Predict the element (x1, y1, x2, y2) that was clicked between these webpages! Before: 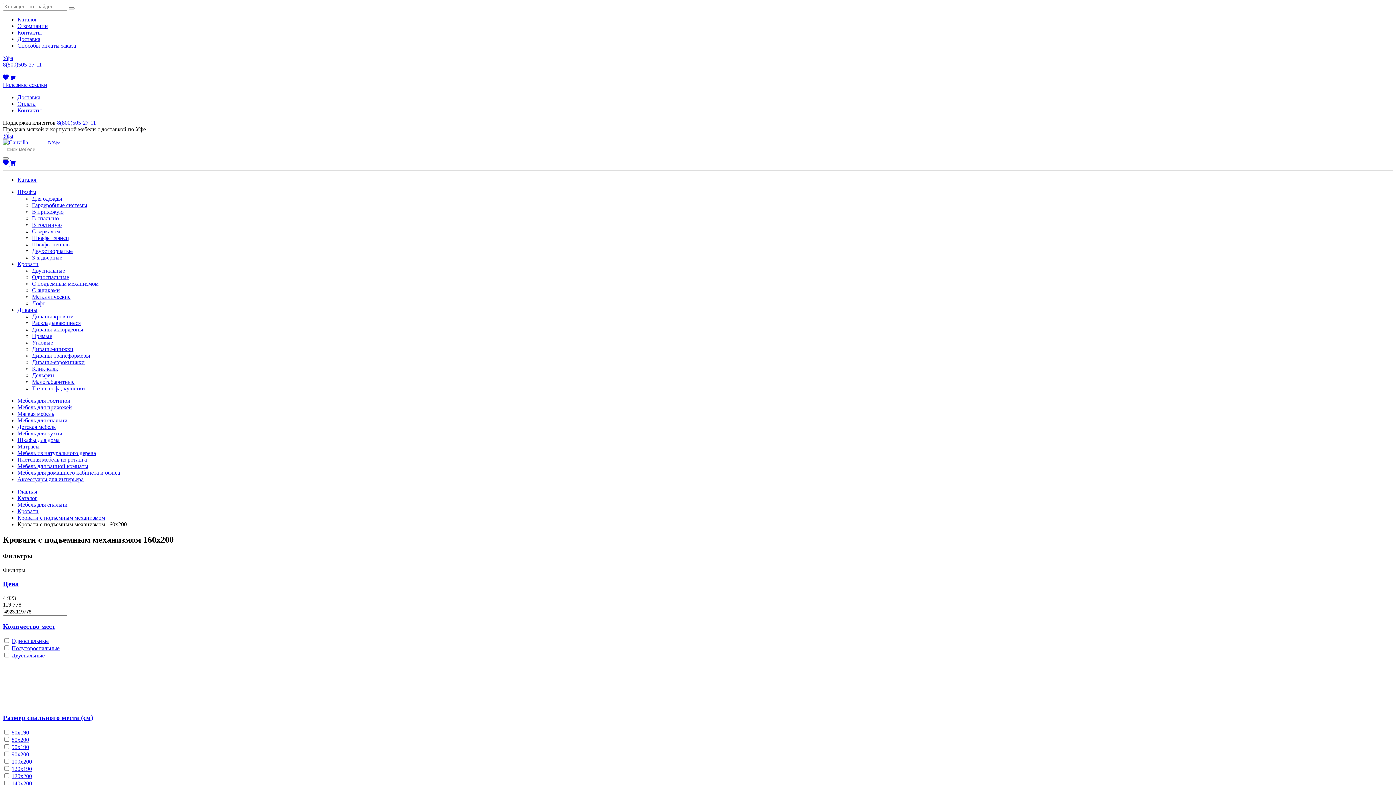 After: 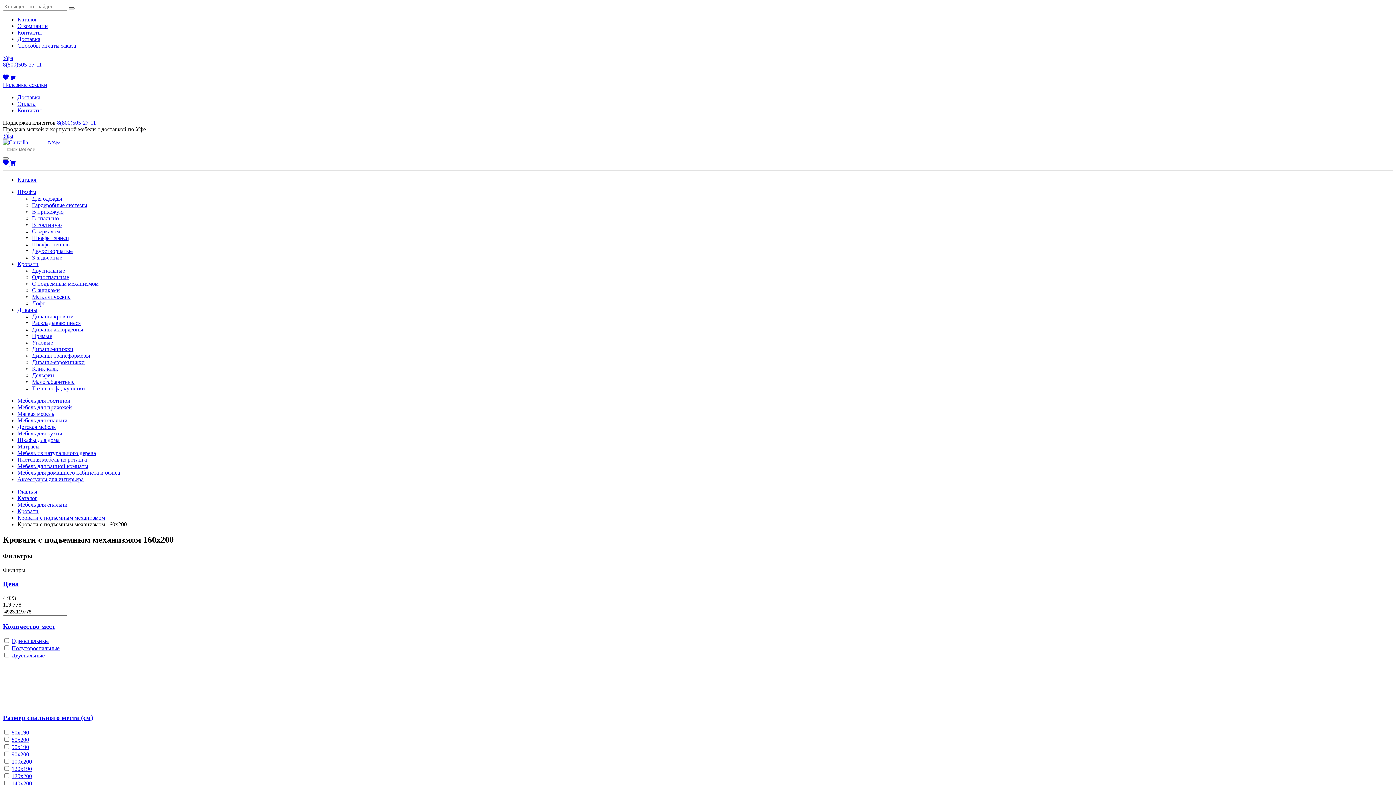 Action: bbox: (68, 7, 74, 9)